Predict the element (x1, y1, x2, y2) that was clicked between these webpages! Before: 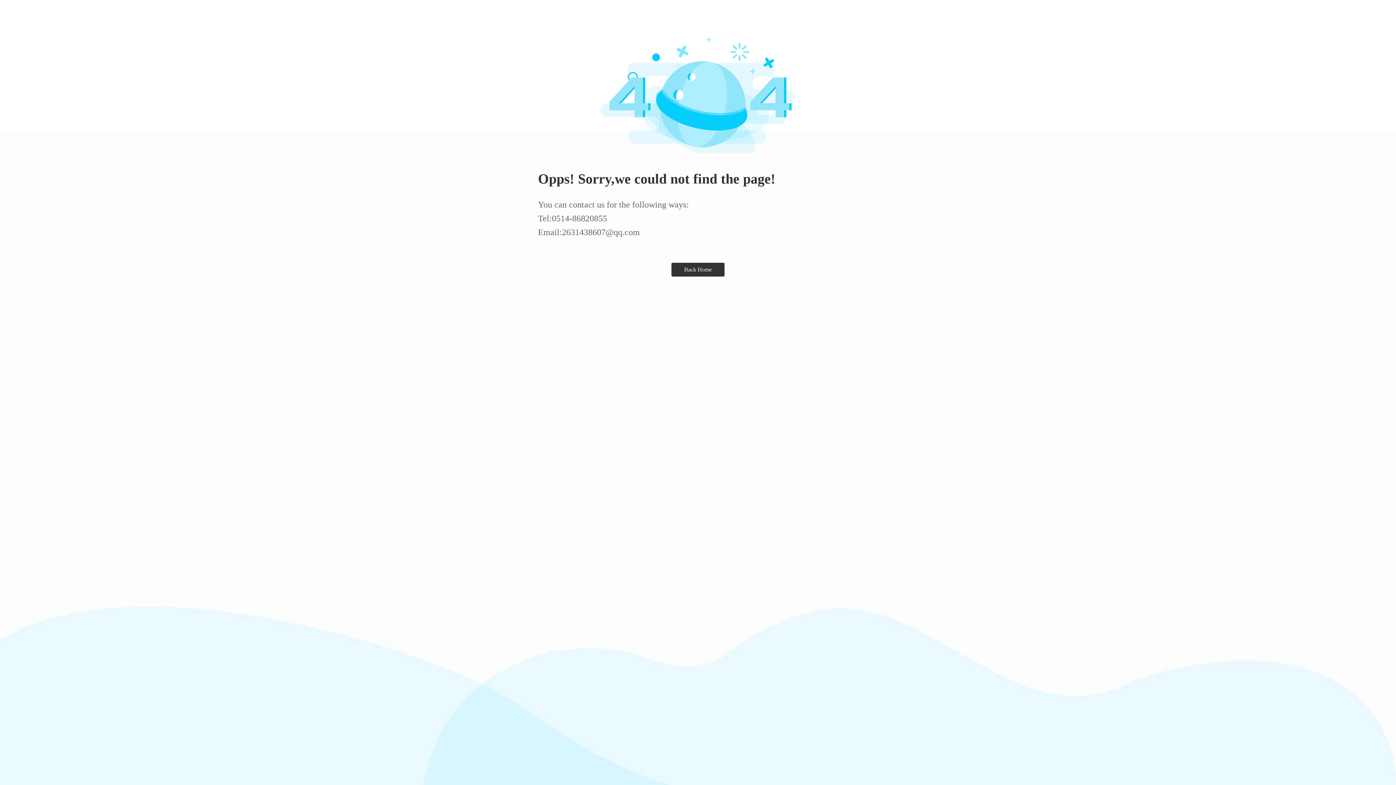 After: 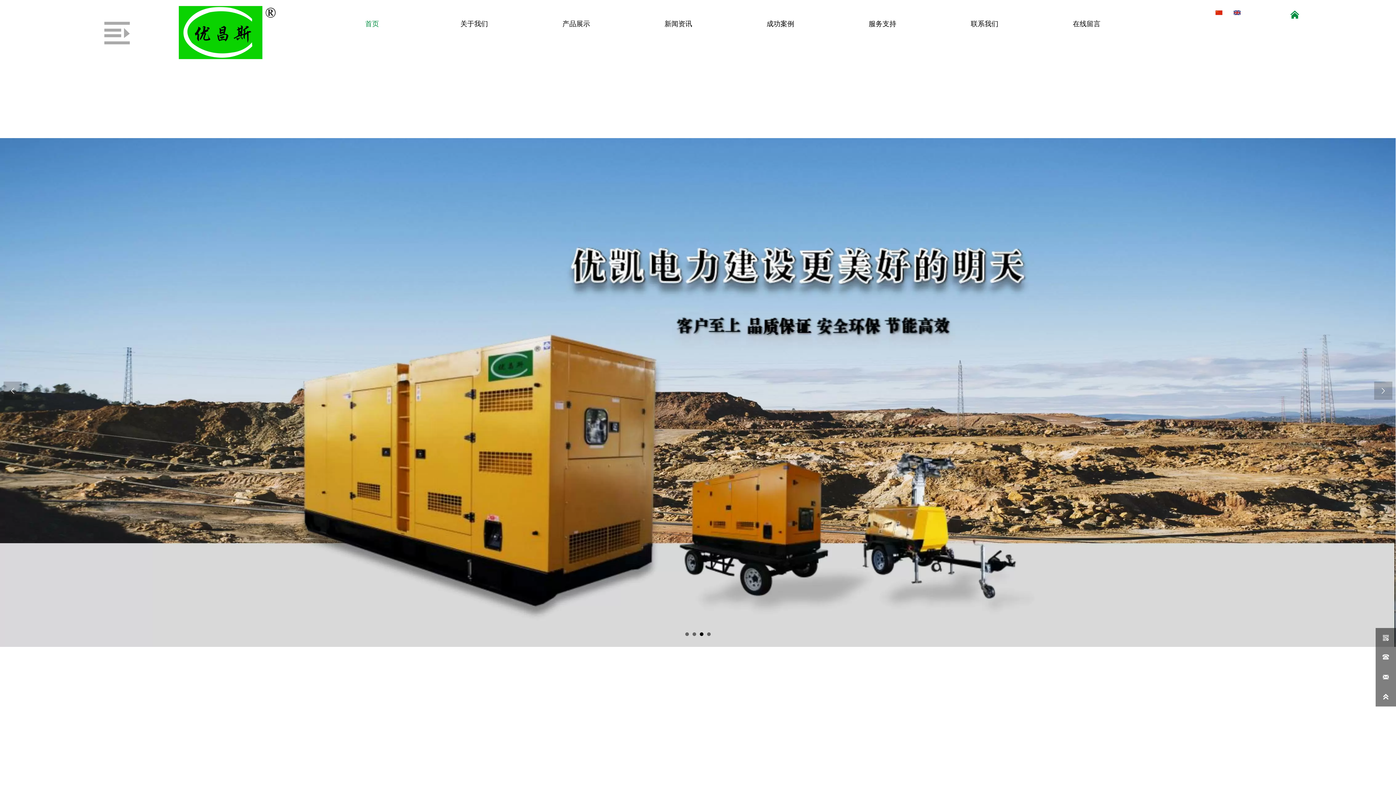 Action: label: Back Home bbox: (671, 262, 724, 276)